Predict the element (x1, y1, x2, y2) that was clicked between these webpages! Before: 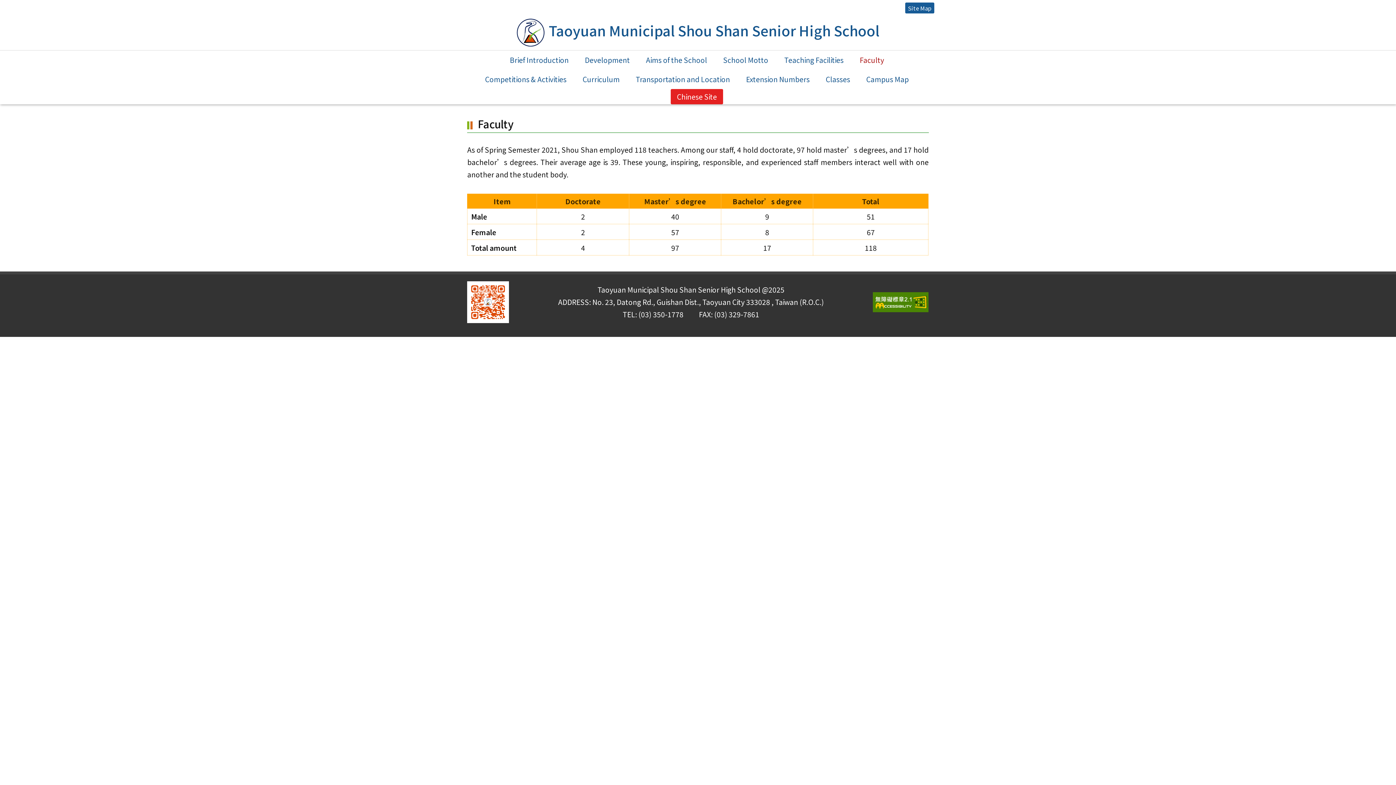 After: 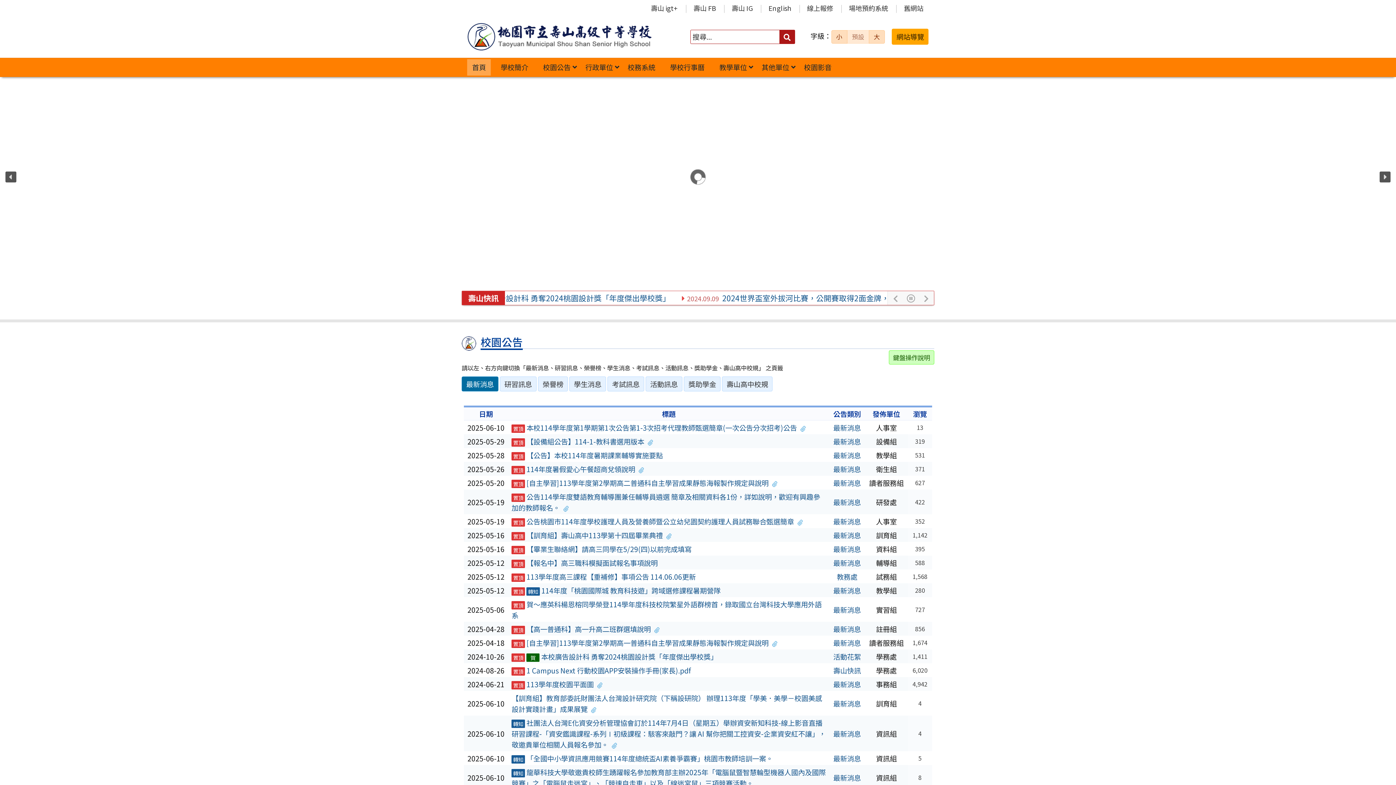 Action: label: Chinese Site bbox: (670, 89, 723, 104)